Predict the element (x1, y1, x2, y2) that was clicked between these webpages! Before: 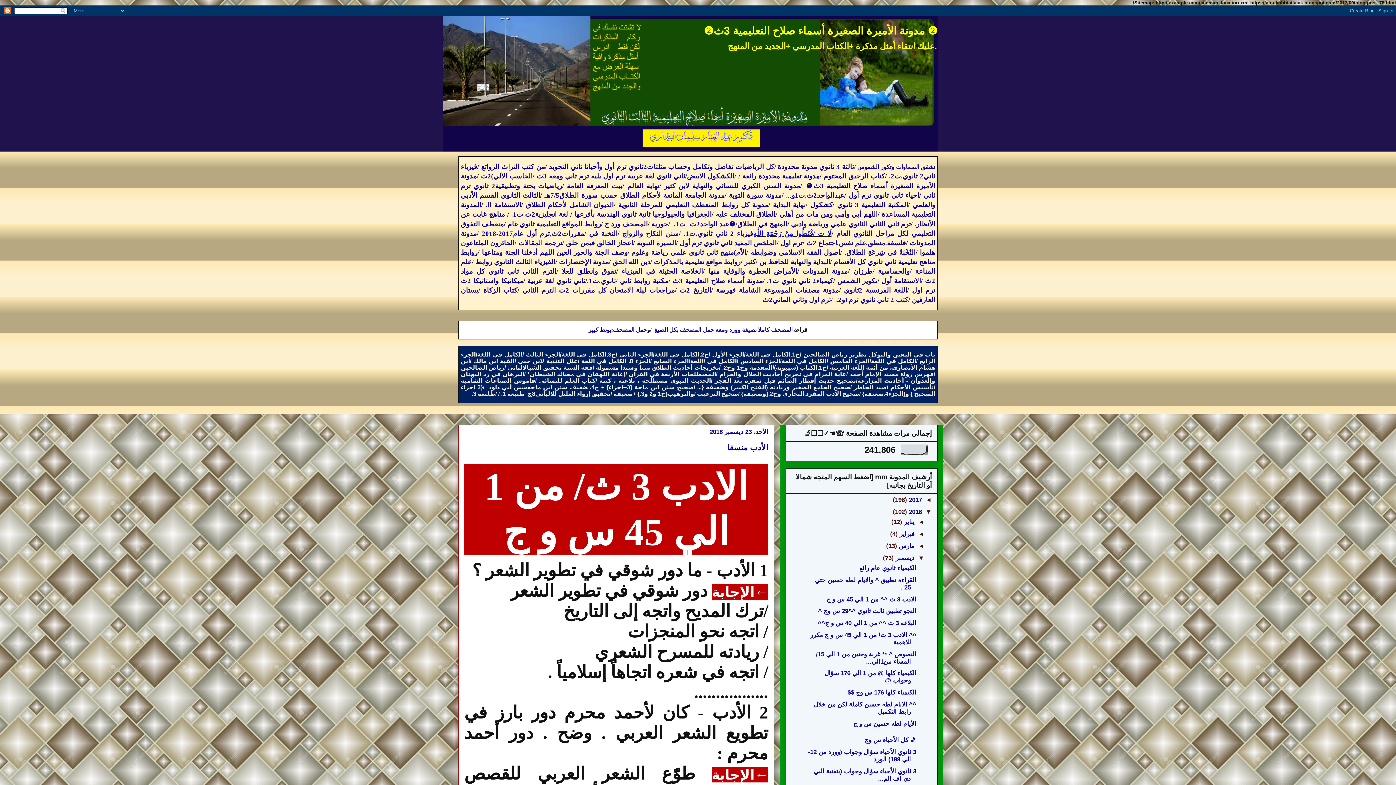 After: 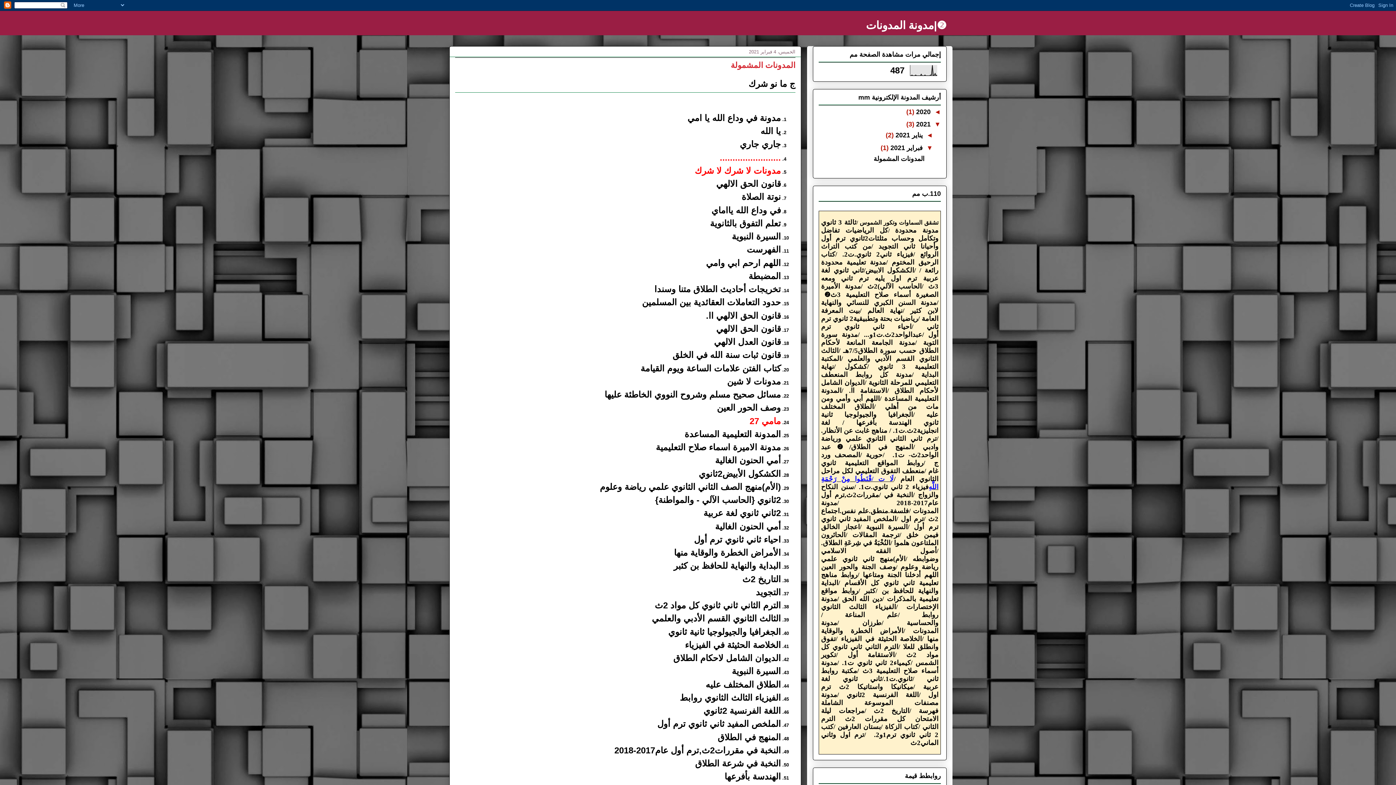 Action: label: مدونة المدونات bbox: (802, 267, 848, 275)